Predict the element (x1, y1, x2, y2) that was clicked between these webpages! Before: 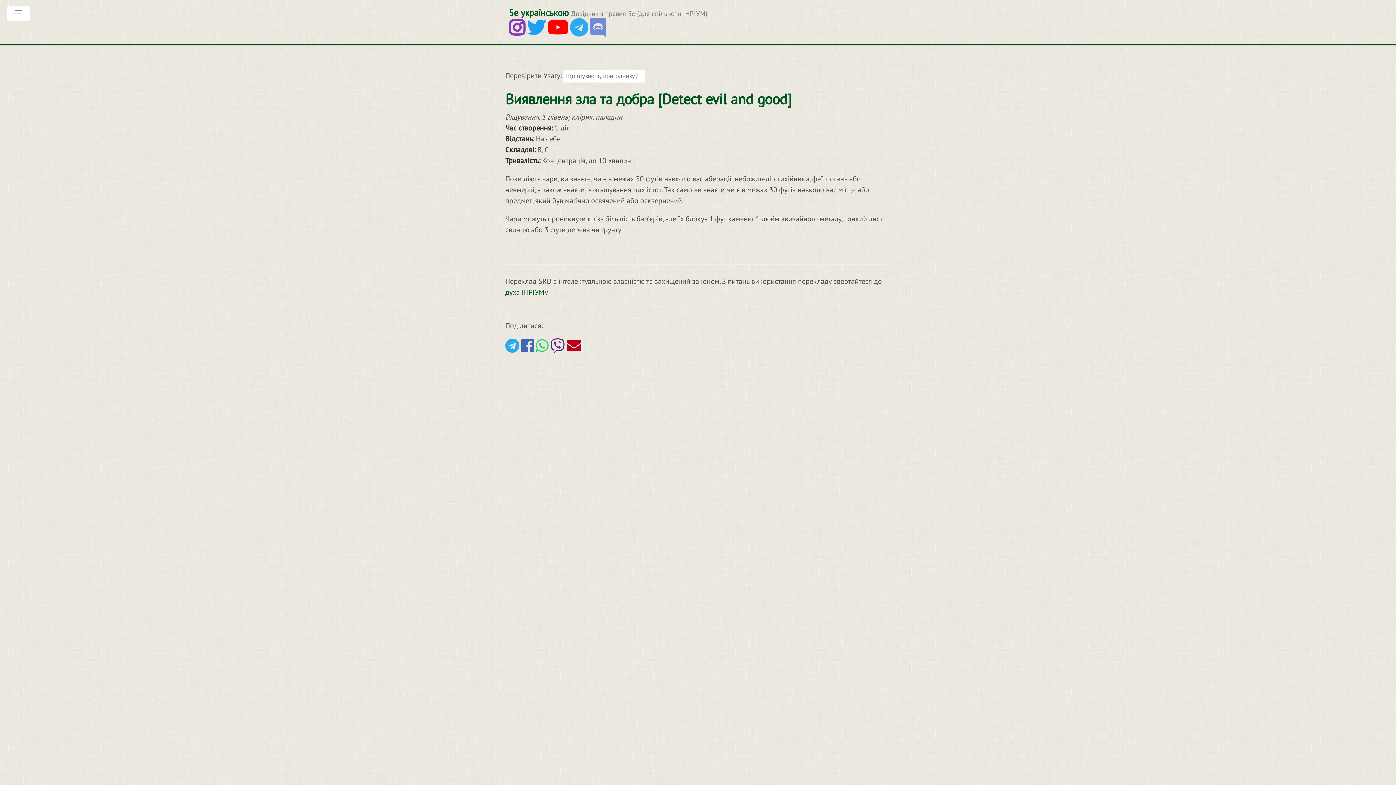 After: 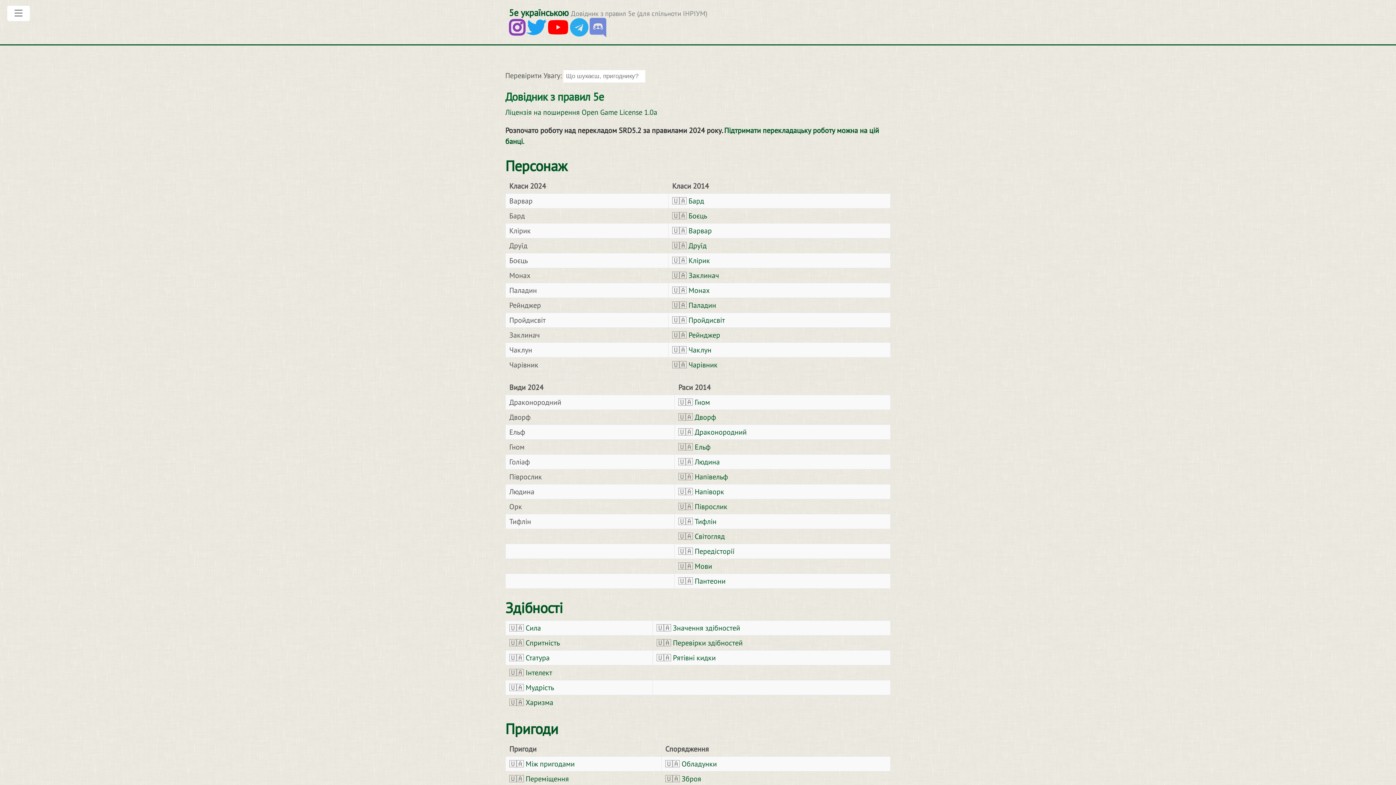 Action: bbox: (509, 6, 568, 18) label: 5е українською